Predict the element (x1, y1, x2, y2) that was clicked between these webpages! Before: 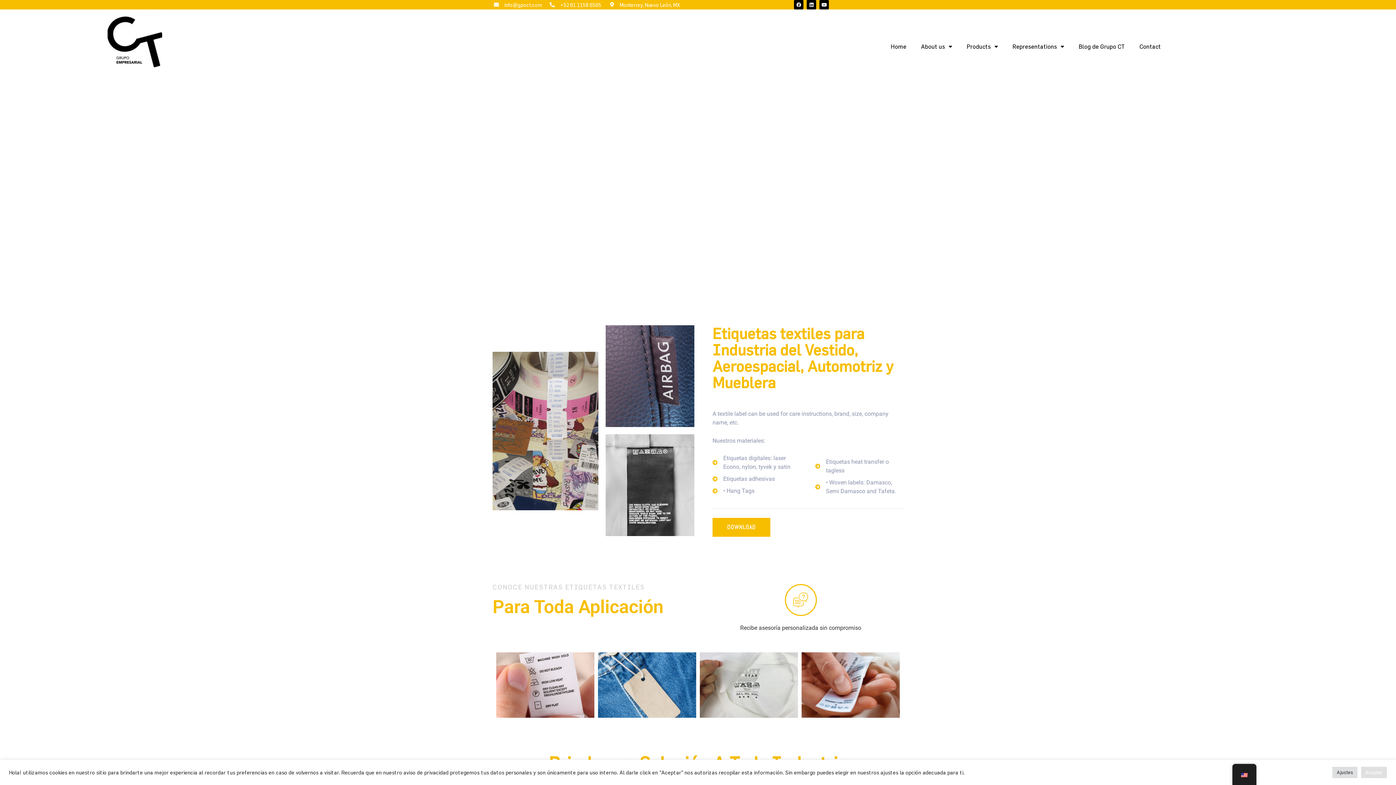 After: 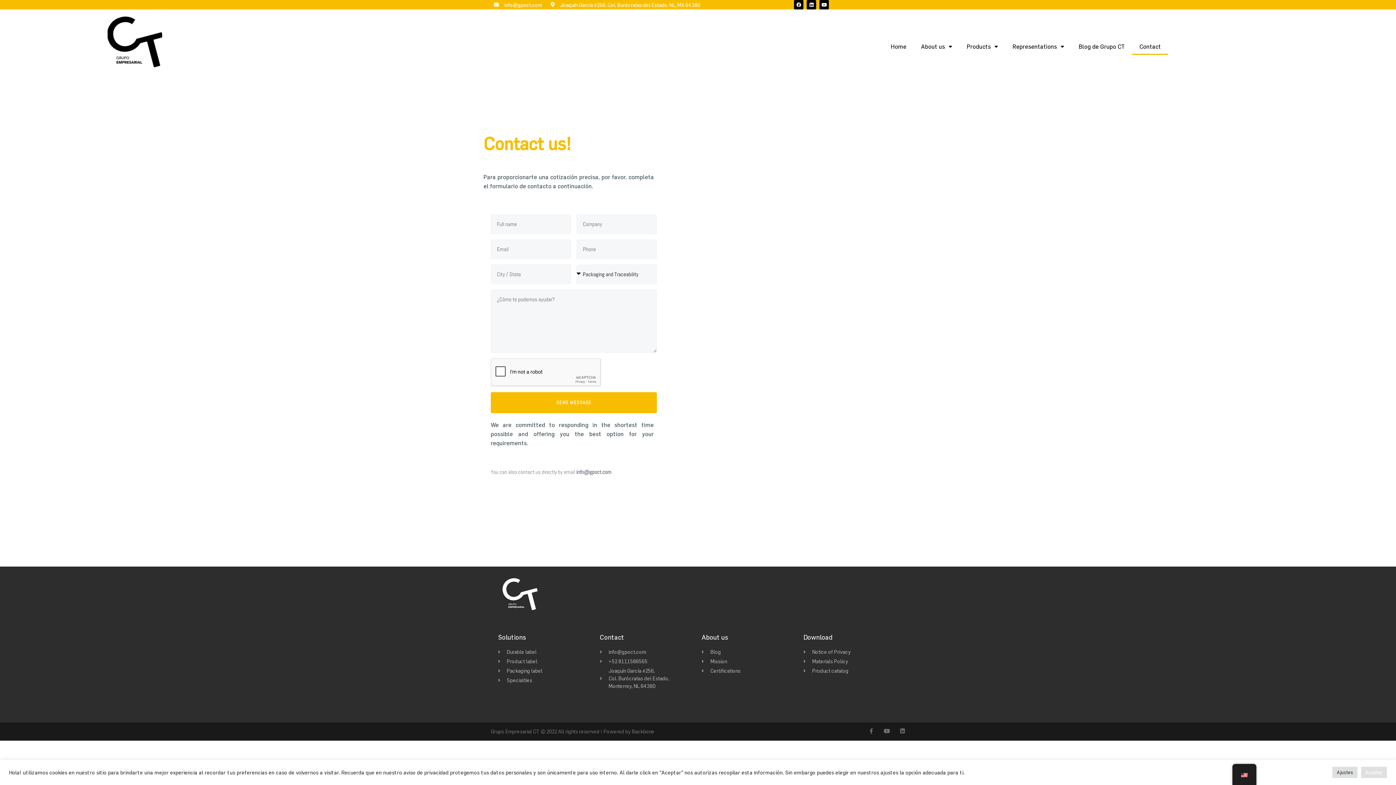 Action: label: Contact bbox: (1132, 38, 1168, 54)